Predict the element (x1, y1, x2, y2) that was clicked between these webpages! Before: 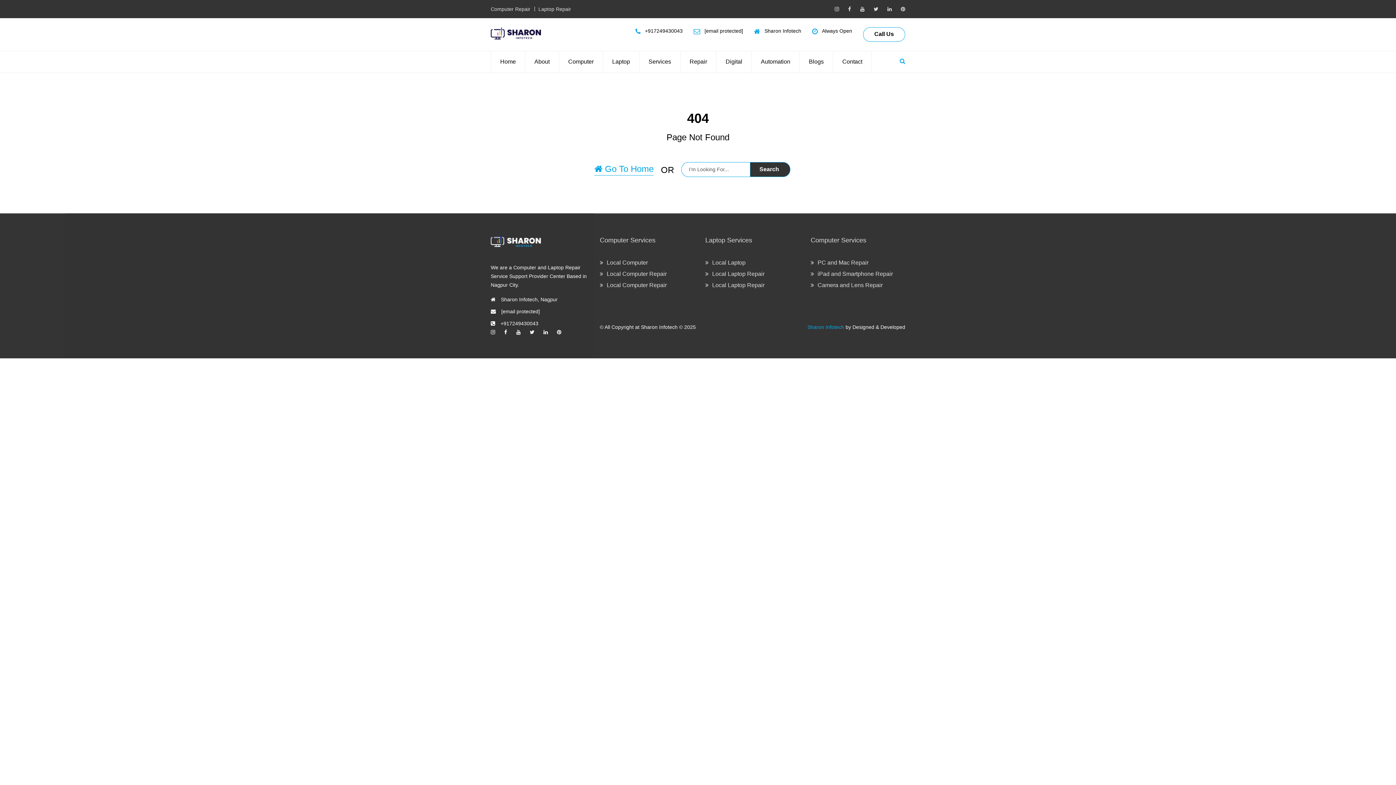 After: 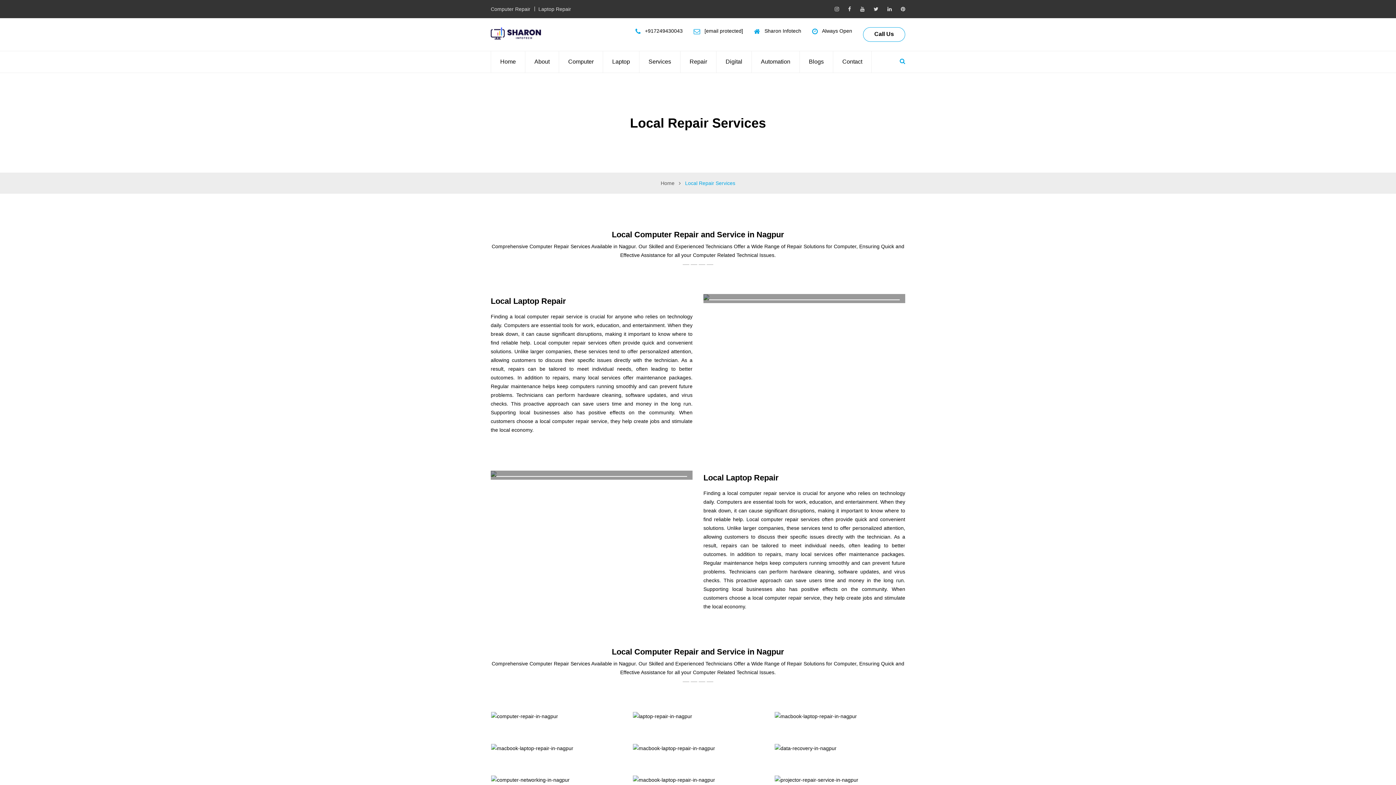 Action: bbox: (639, 50, 680, 73) label: Services